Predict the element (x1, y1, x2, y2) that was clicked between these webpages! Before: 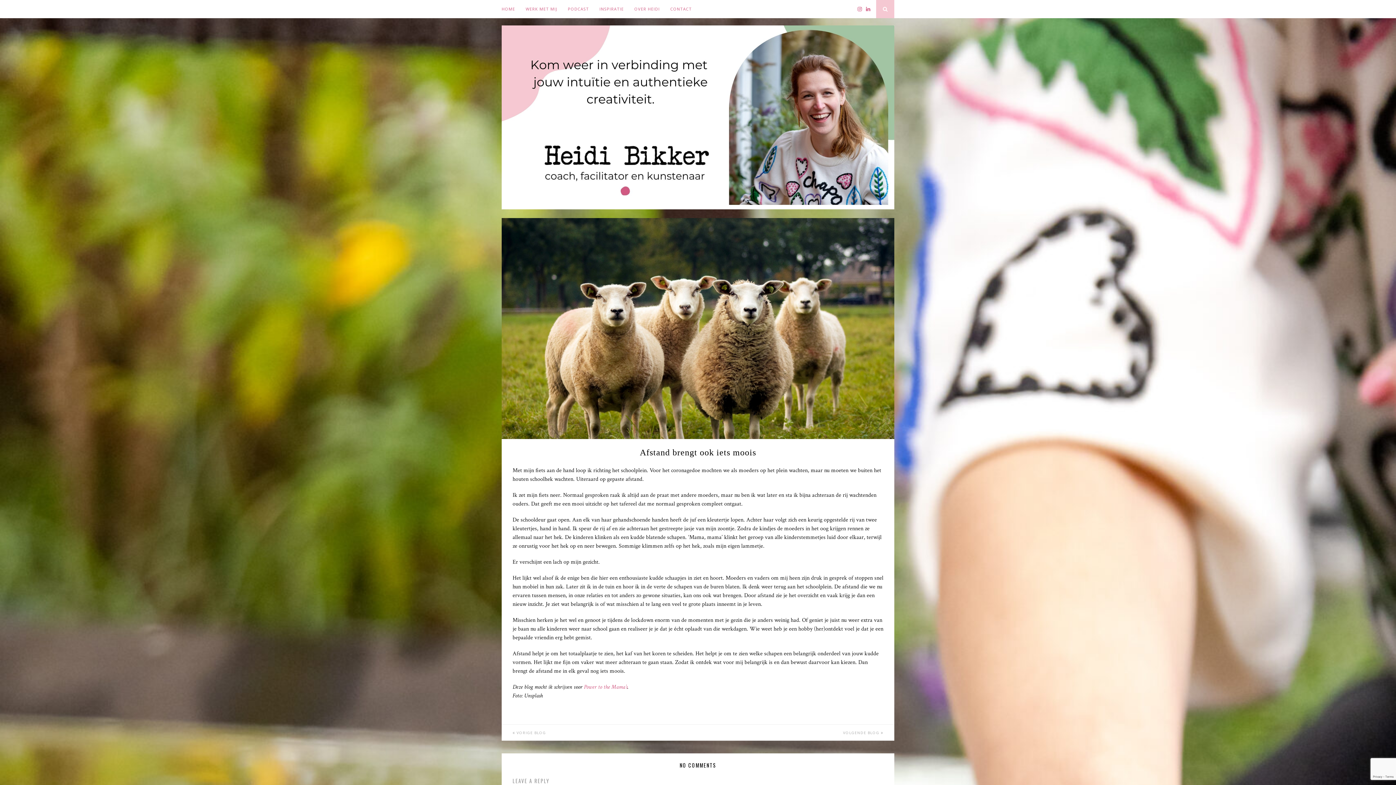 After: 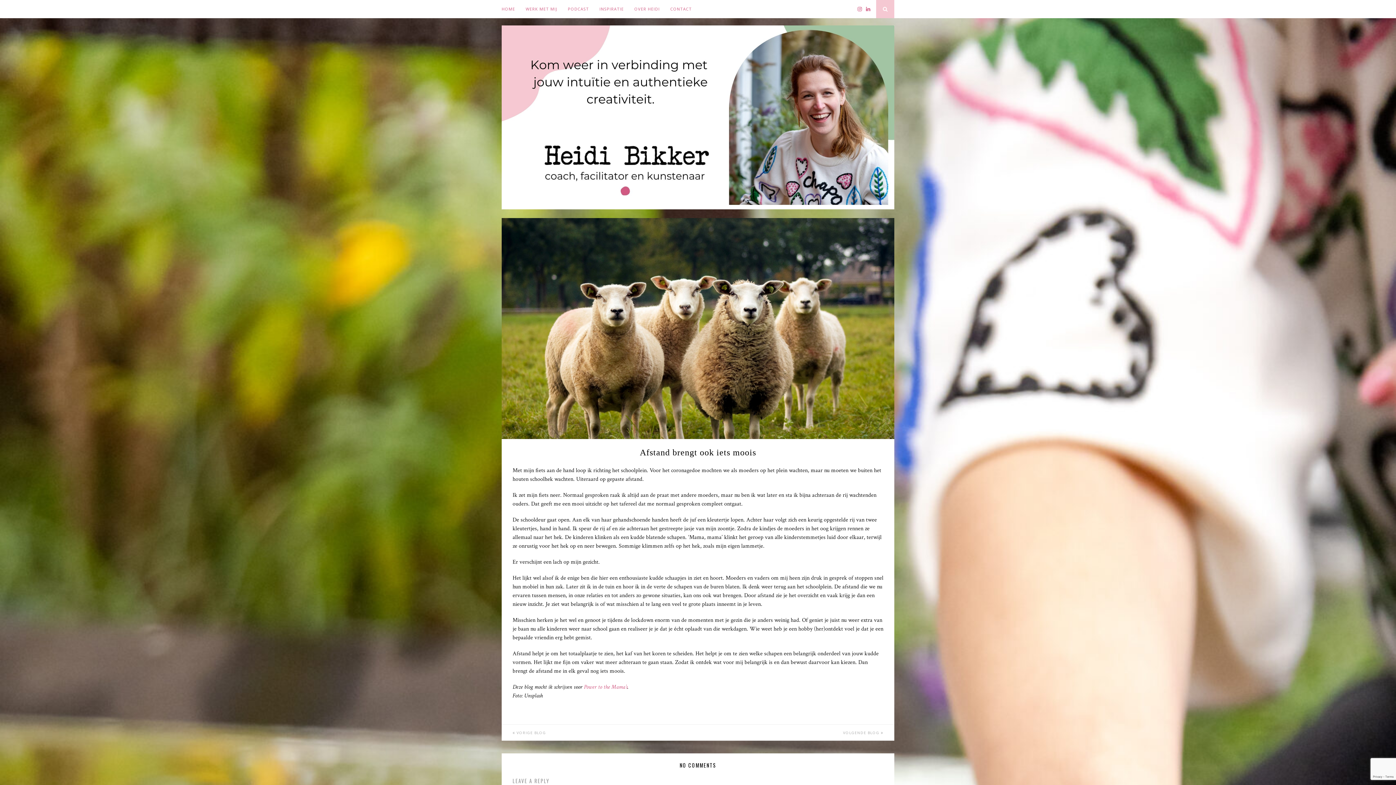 Action: bbox: (501, 434, 894, 440)